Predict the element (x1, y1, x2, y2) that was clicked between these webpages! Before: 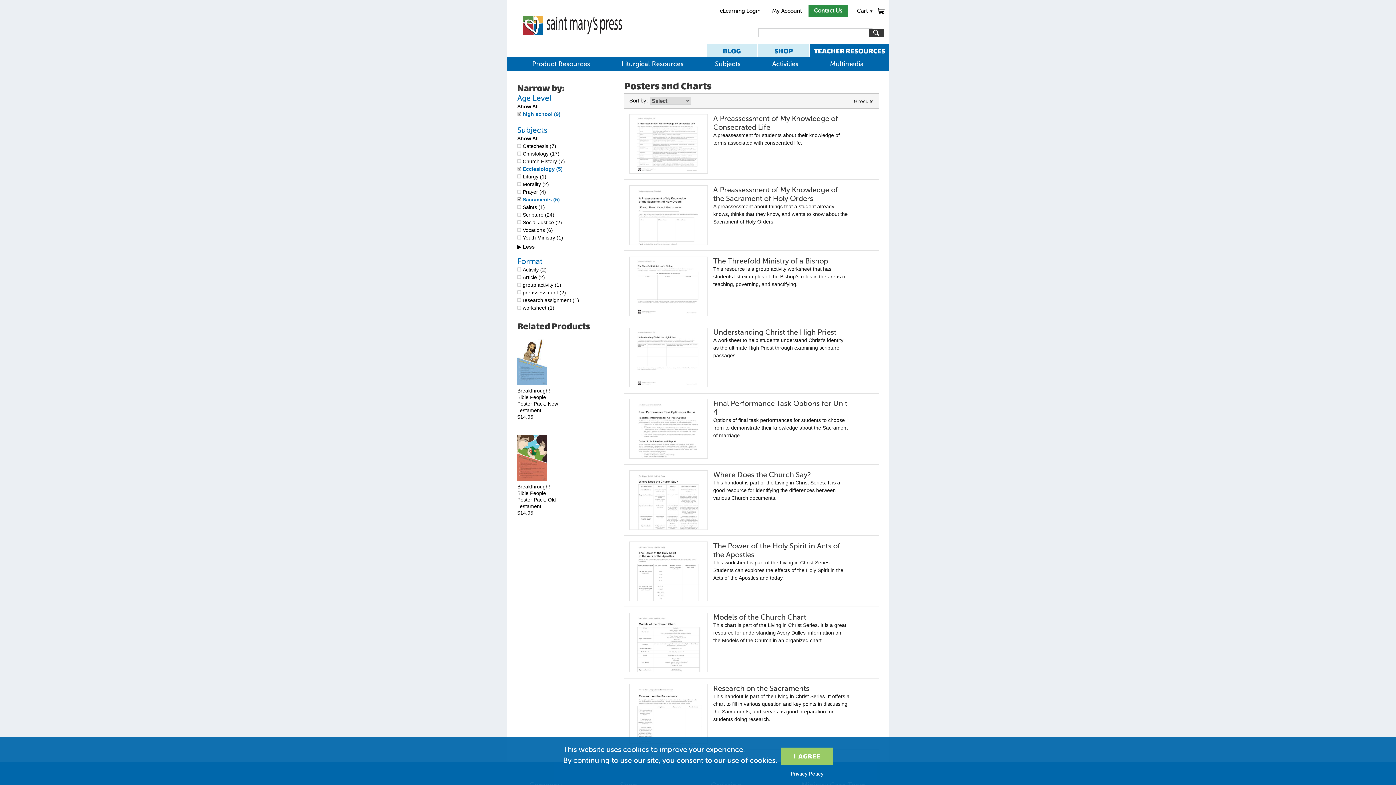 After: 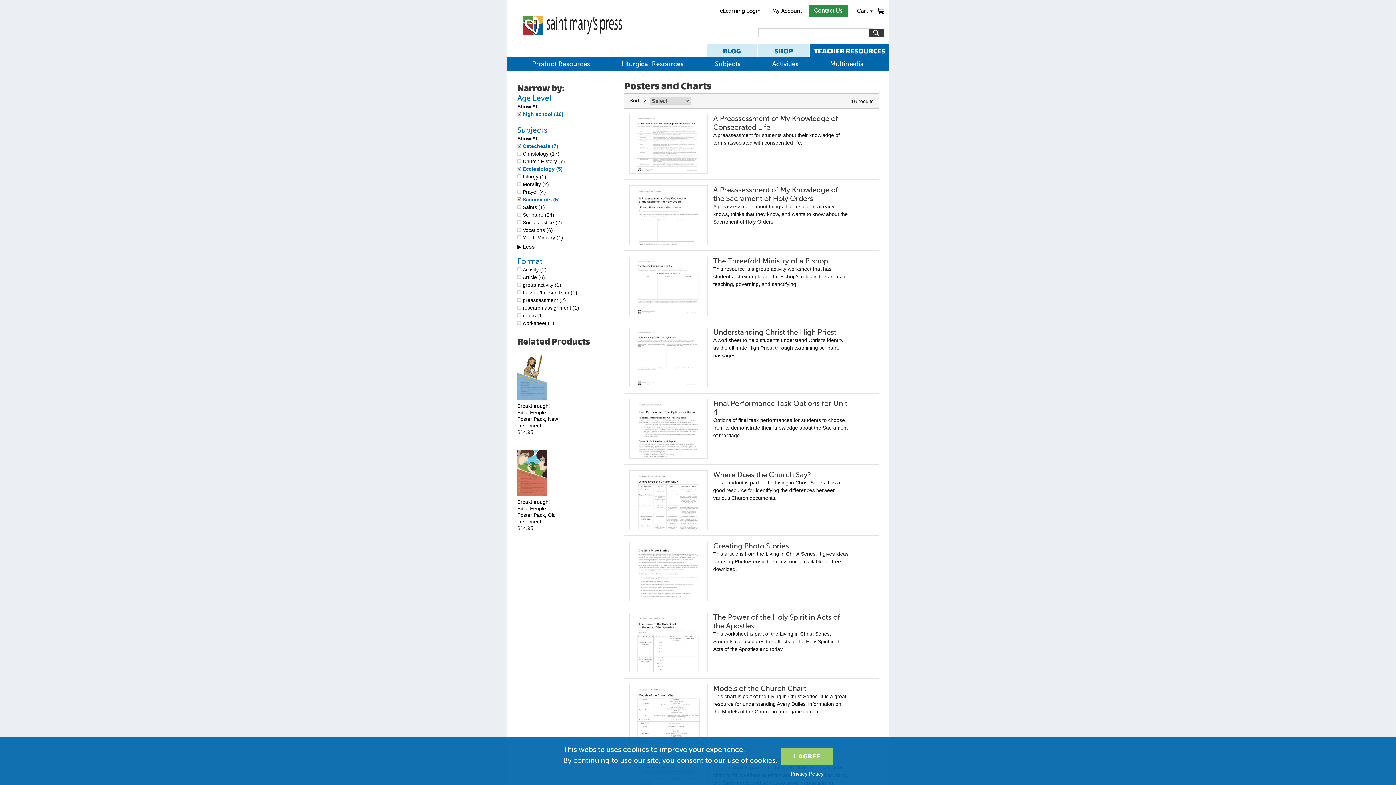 Action: bbox: (517, 143, 556, 149) label: Catechesis (7)